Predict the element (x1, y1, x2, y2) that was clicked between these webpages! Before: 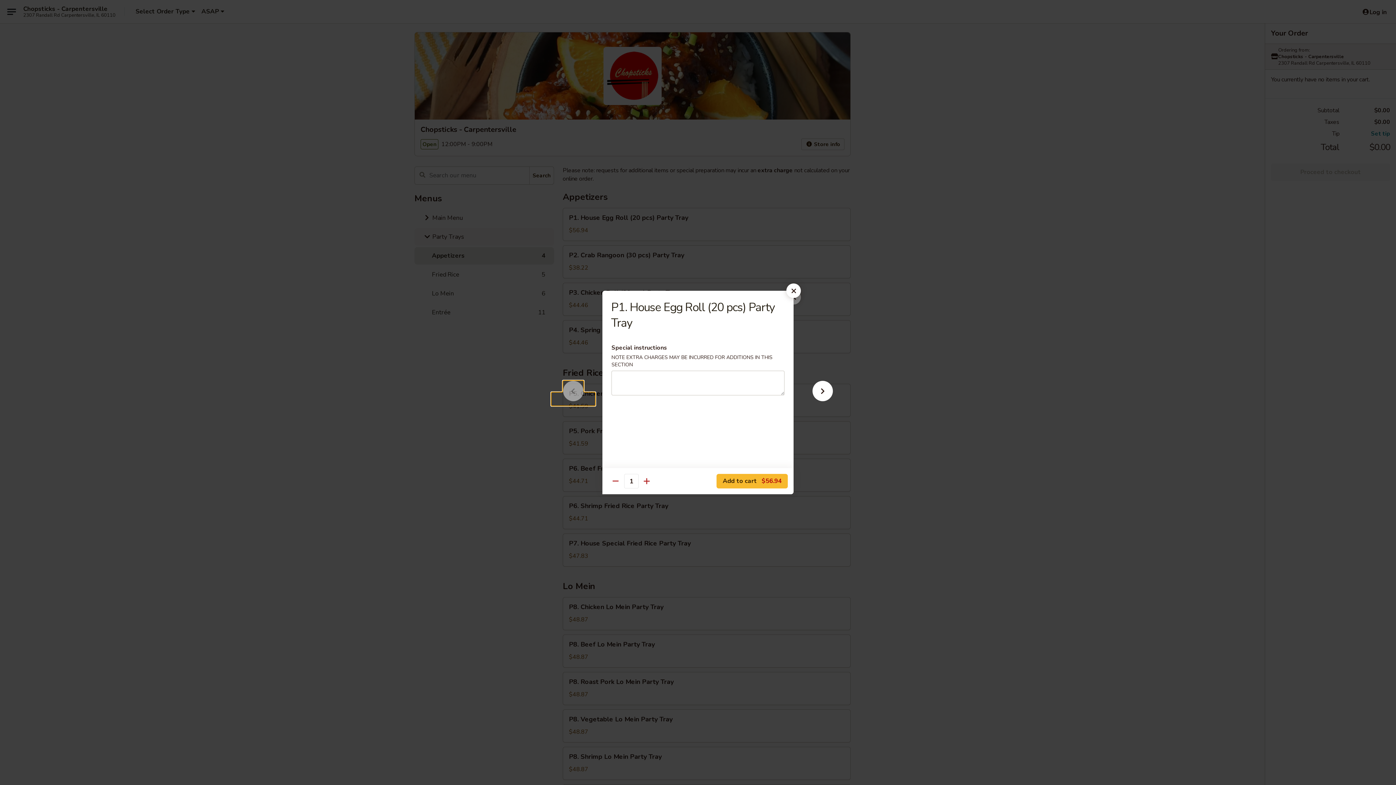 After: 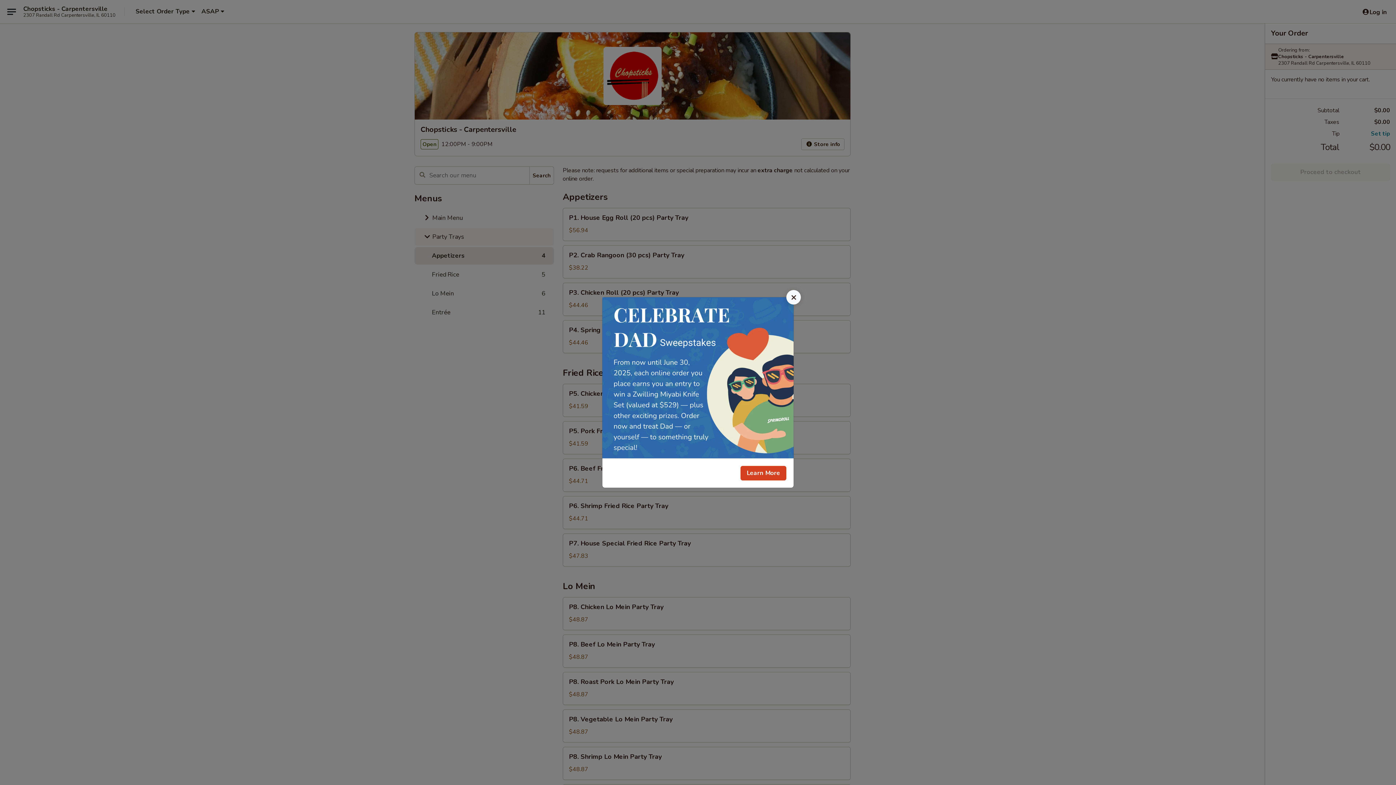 Action: bbox: (786, 283, 801, 298)